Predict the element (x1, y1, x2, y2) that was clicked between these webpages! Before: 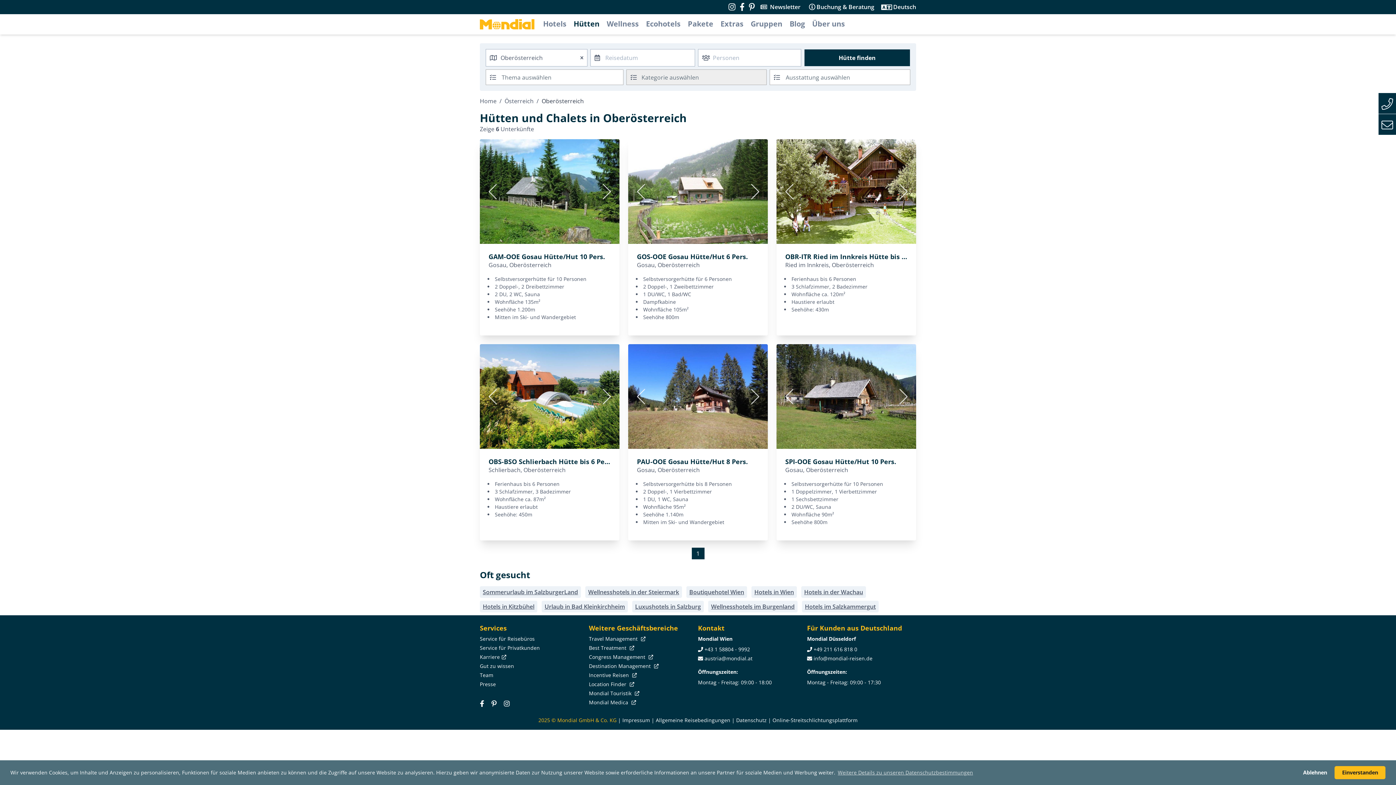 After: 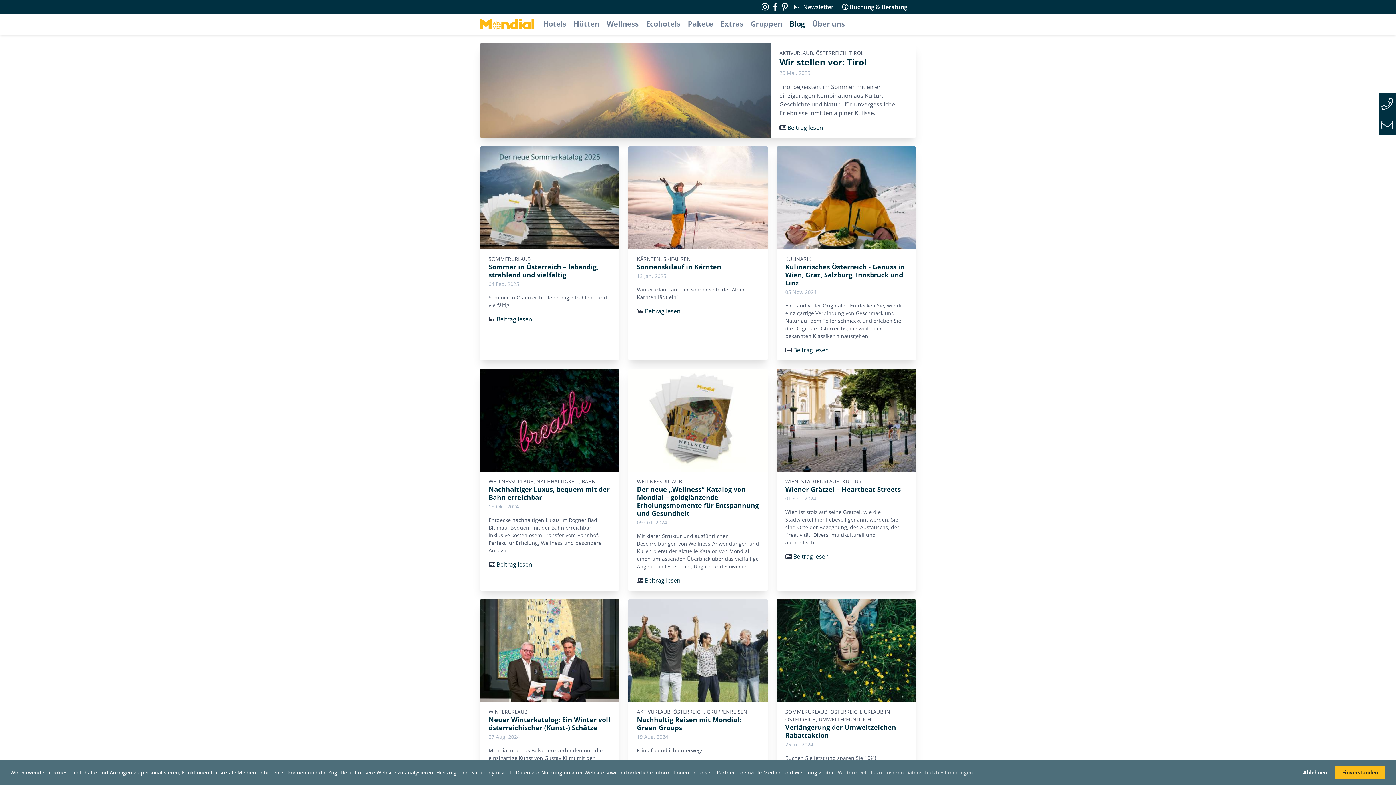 Action: label: Blog bbox: (789, 18, 805, 29)